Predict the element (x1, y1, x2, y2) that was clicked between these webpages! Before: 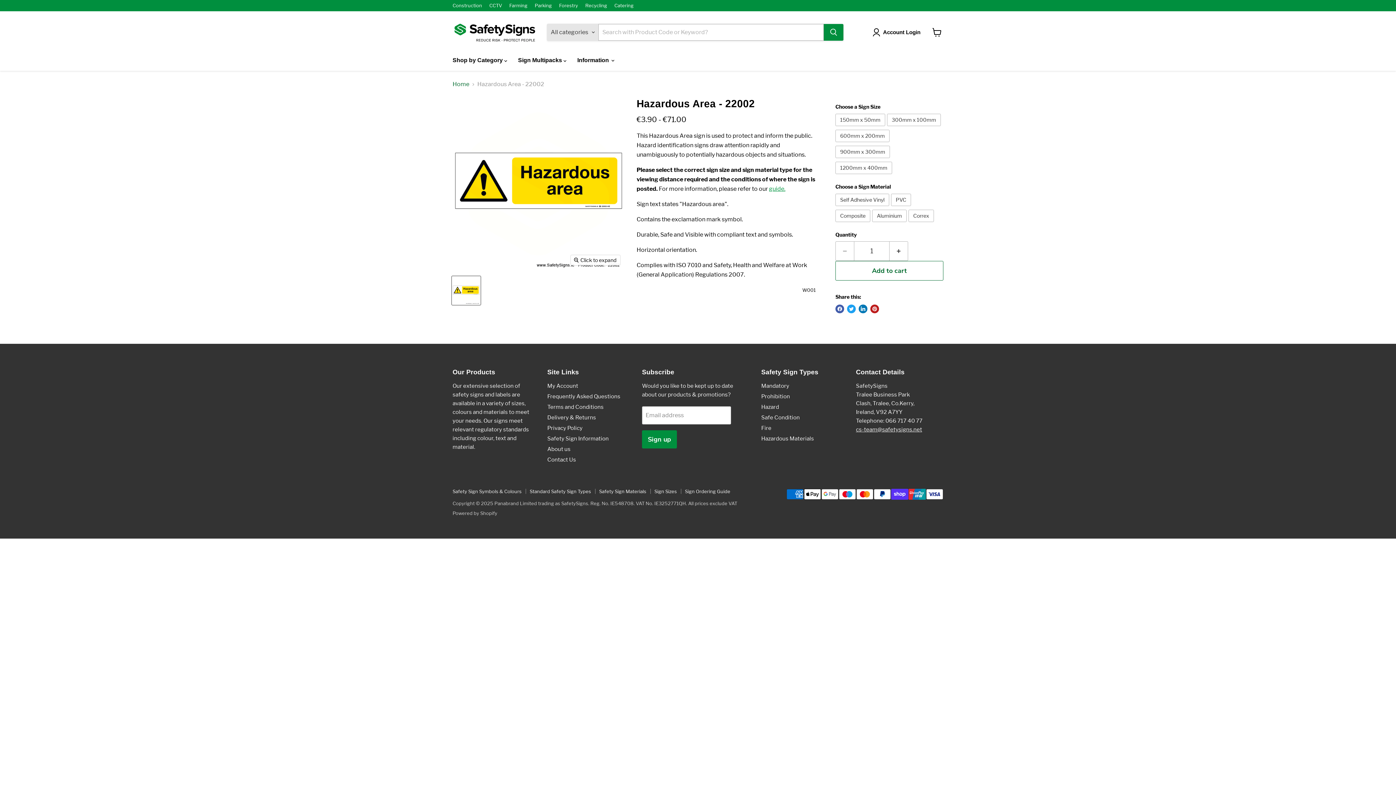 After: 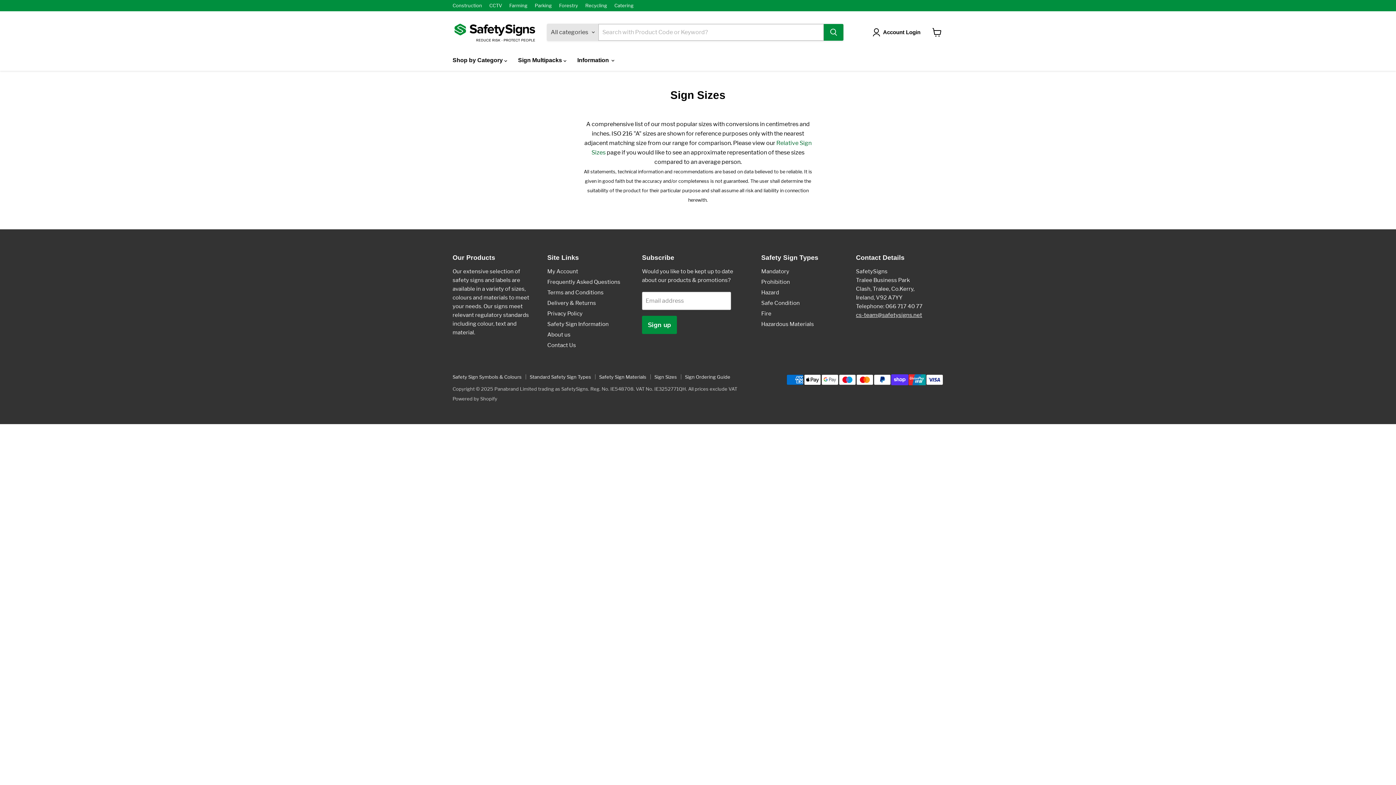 Action: bbox: (654, 488, 677, 494) label: Sign Sizes